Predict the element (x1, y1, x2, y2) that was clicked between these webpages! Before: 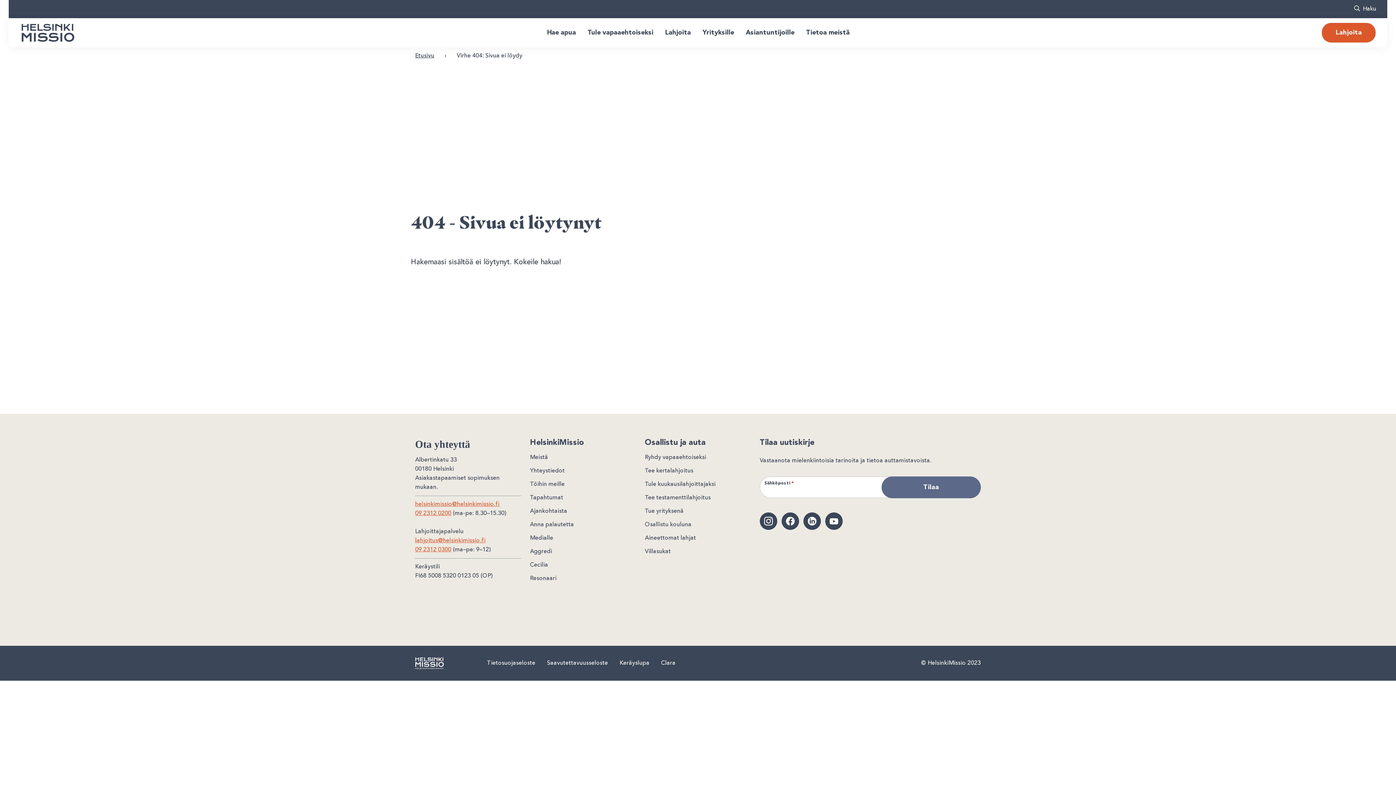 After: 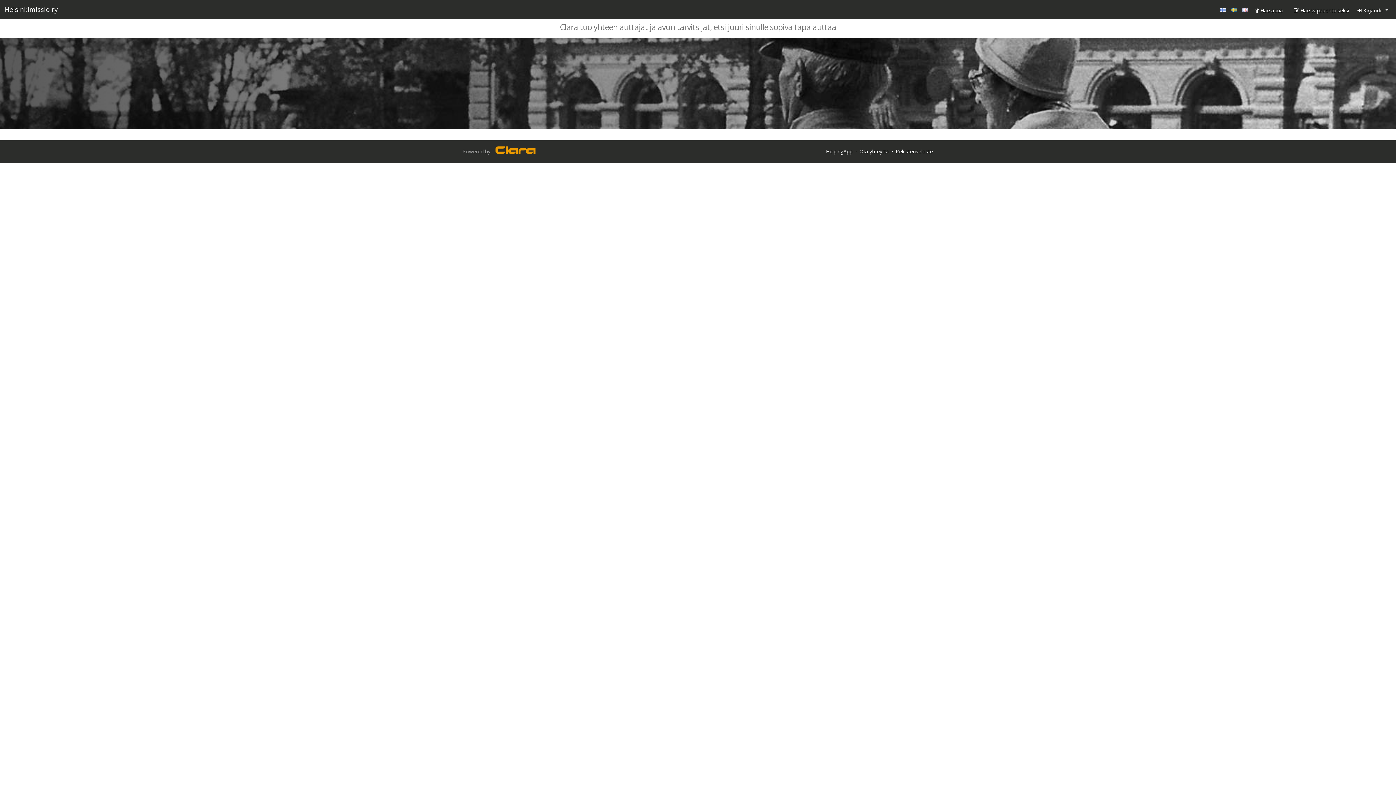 Action: bbox: (661, 659, 675, 667) label: Clara